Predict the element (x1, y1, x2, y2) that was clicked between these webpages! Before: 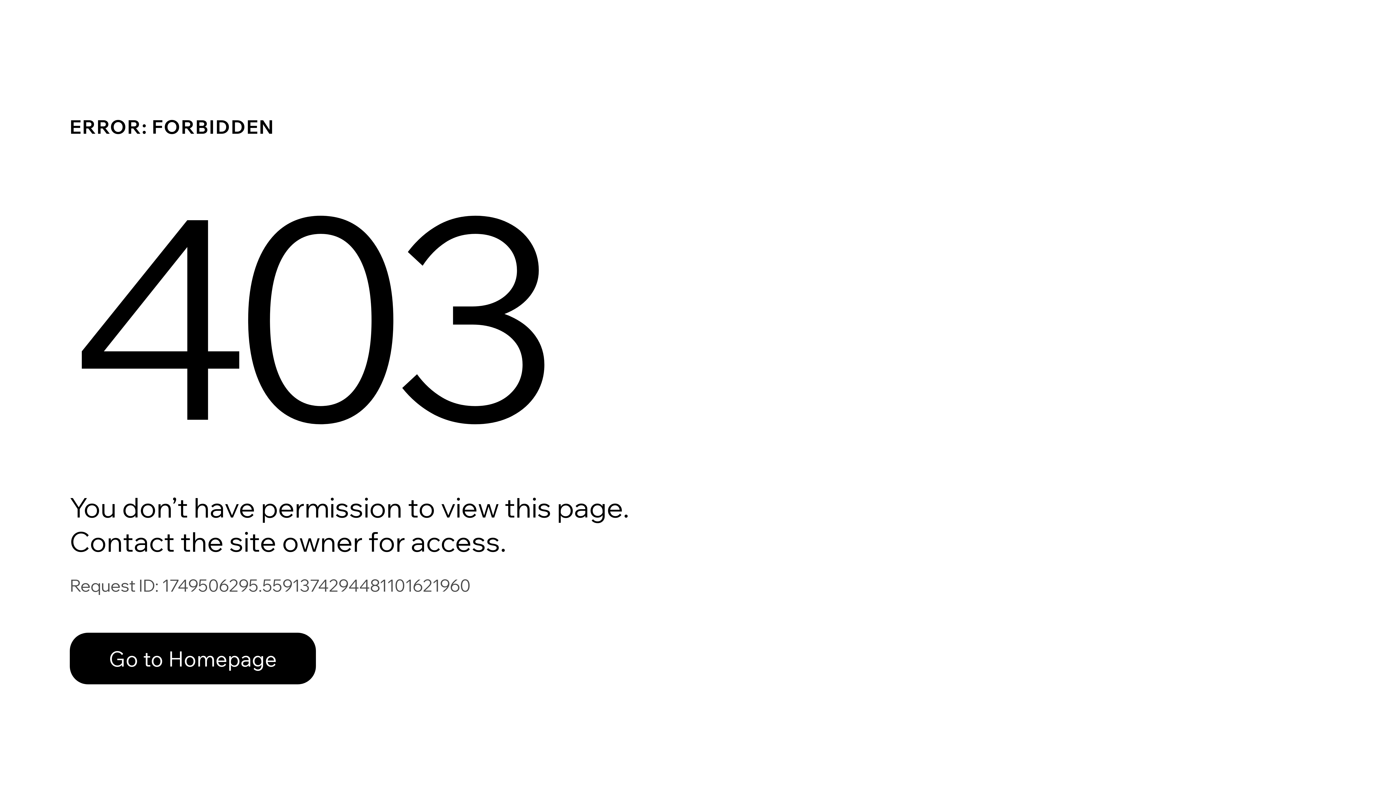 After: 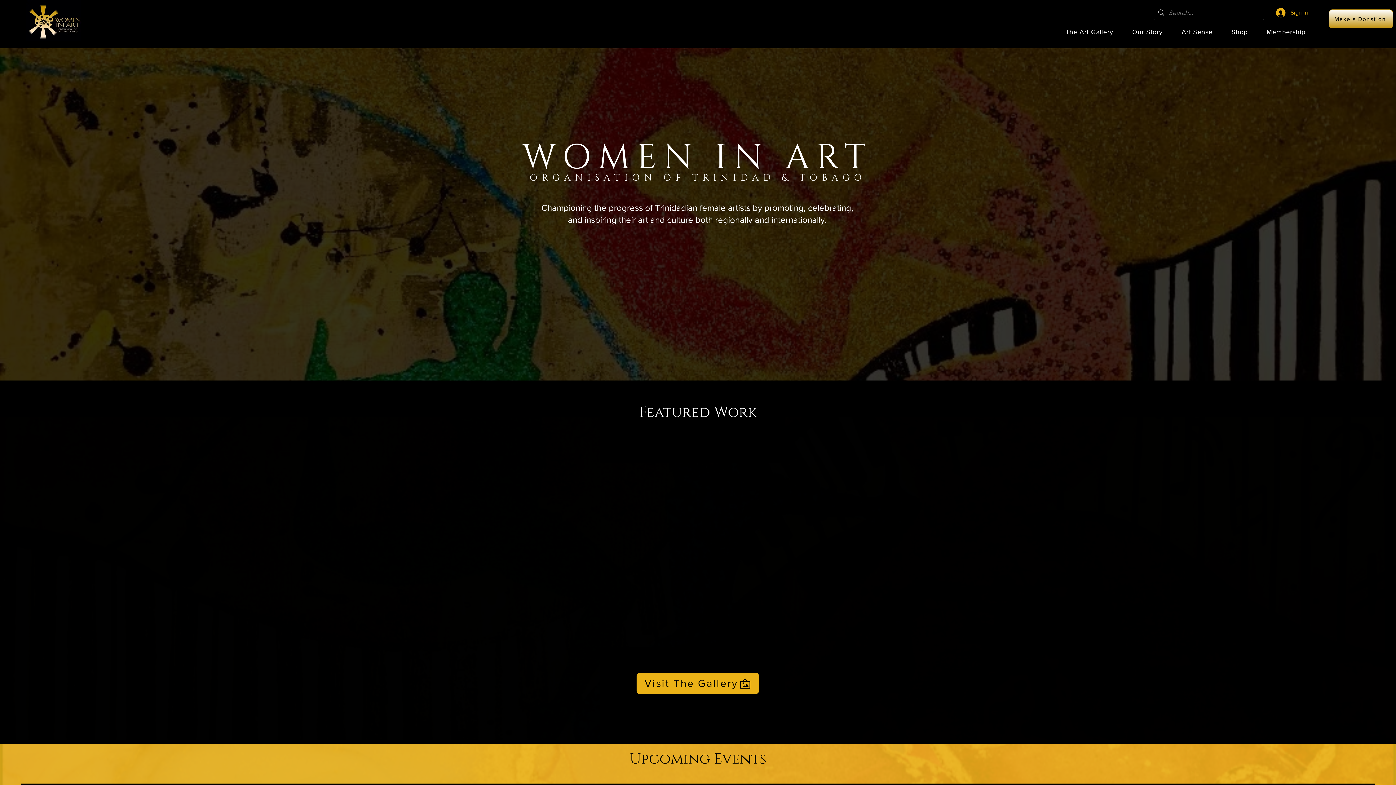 Action: label: Go to Homepage bbox: (69, 617, 768, 694)